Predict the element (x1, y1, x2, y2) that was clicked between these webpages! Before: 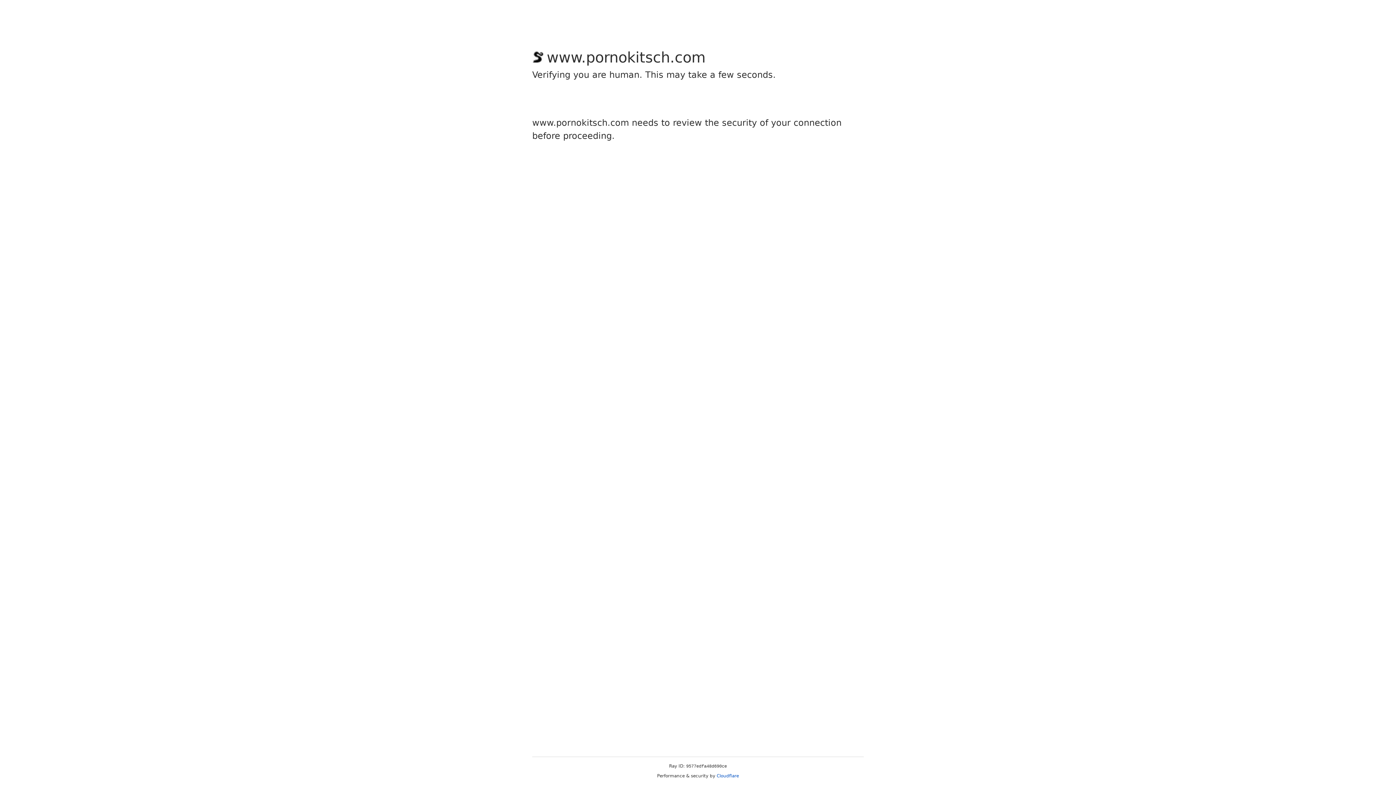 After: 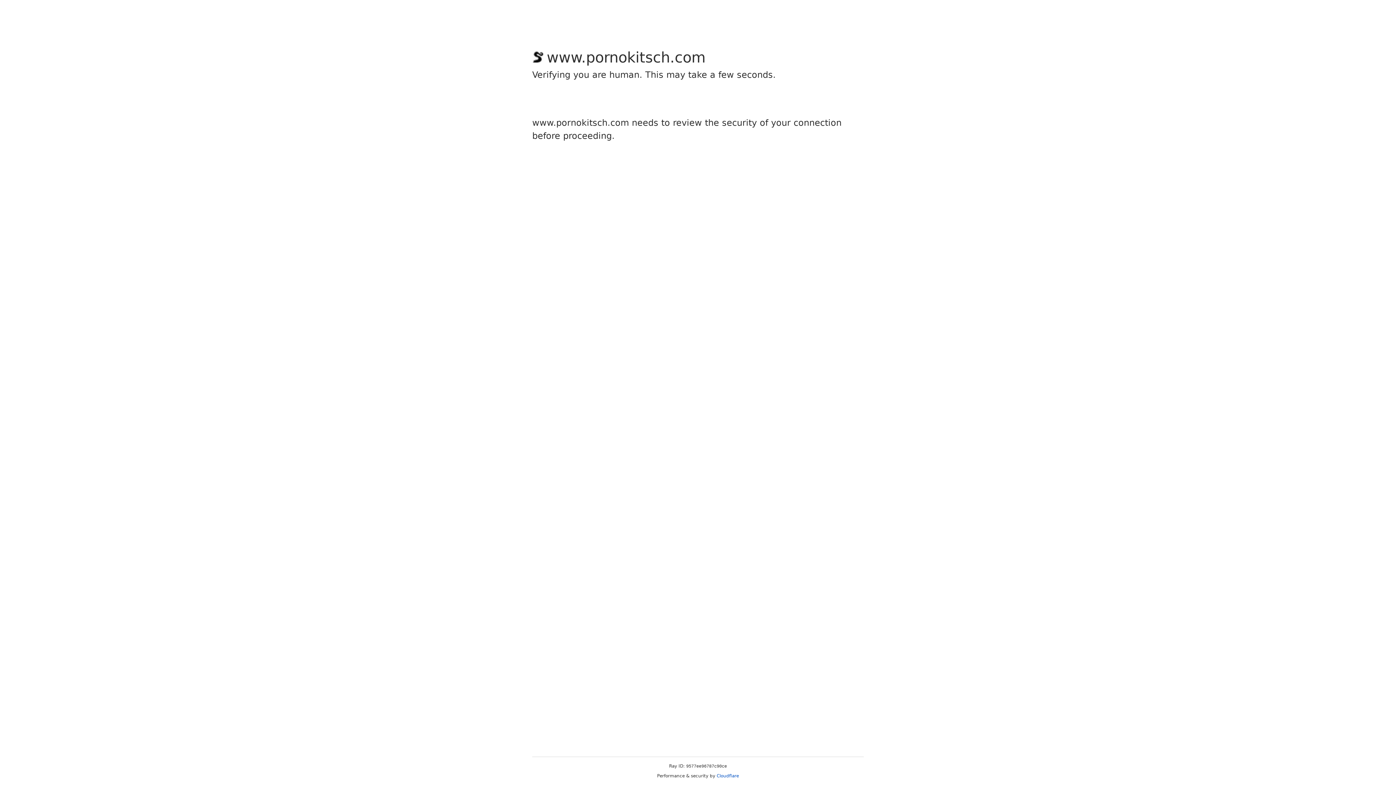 Action: bbox: (716, 773, 739, 778) label: Cloudflare